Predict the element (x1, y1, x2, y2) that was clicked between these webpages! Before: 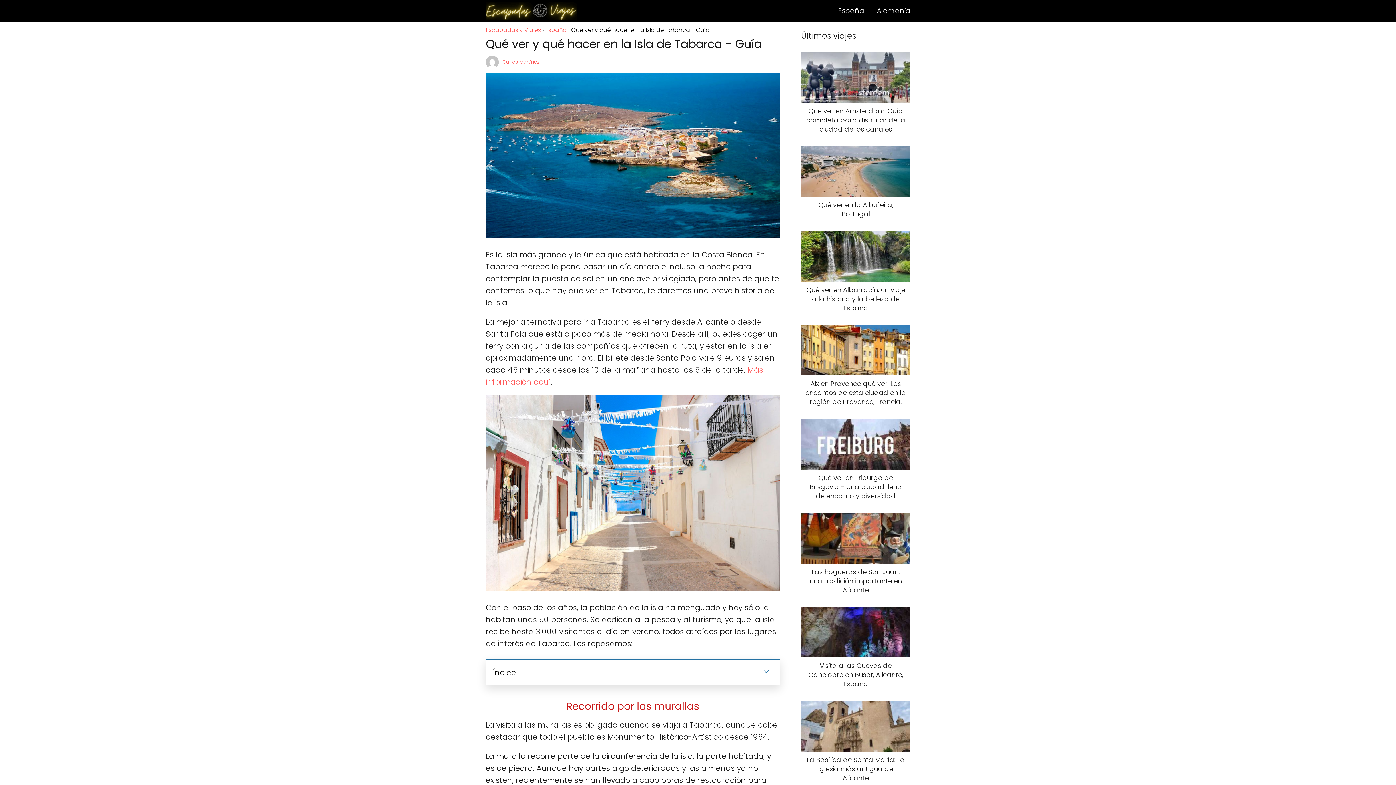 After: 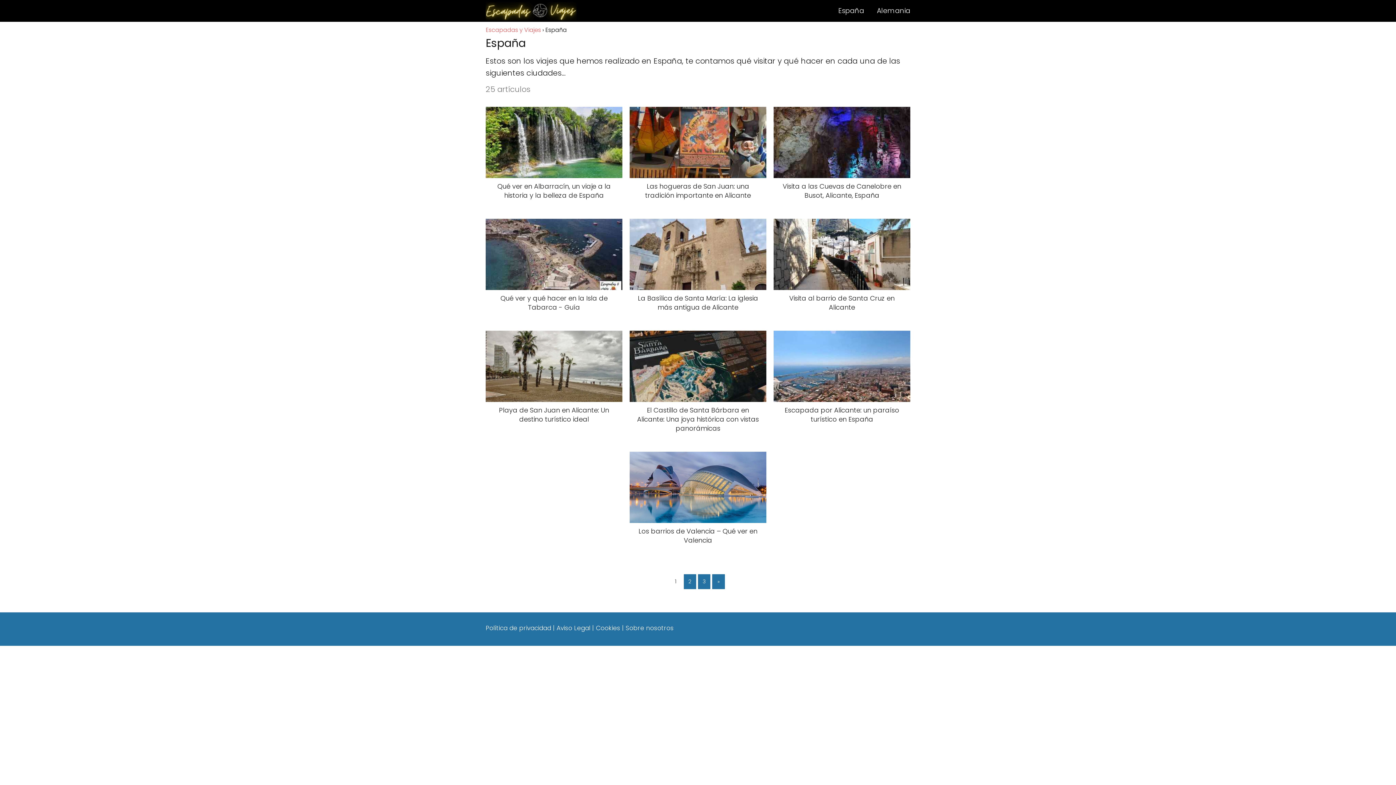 Action: bbox: (545, 25, 566, 34) label: España